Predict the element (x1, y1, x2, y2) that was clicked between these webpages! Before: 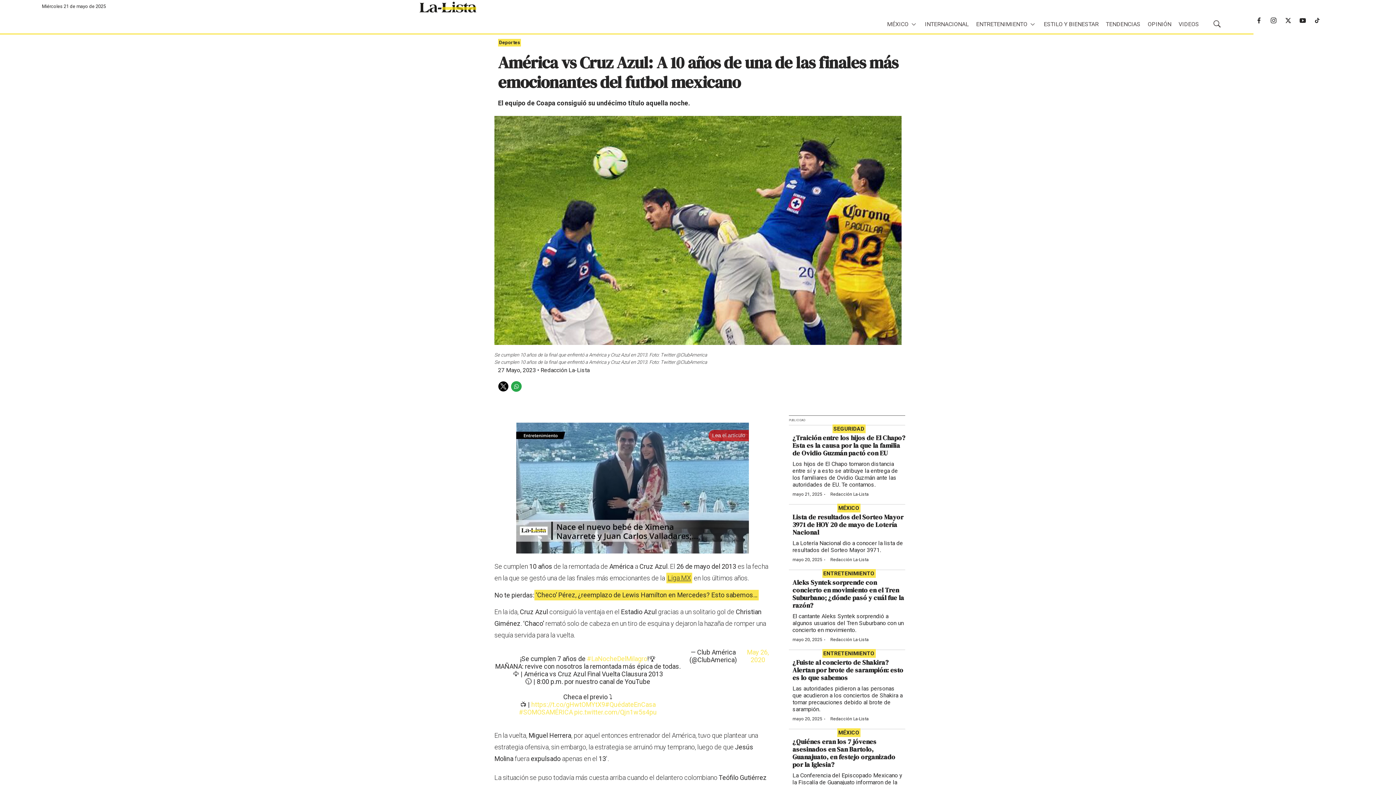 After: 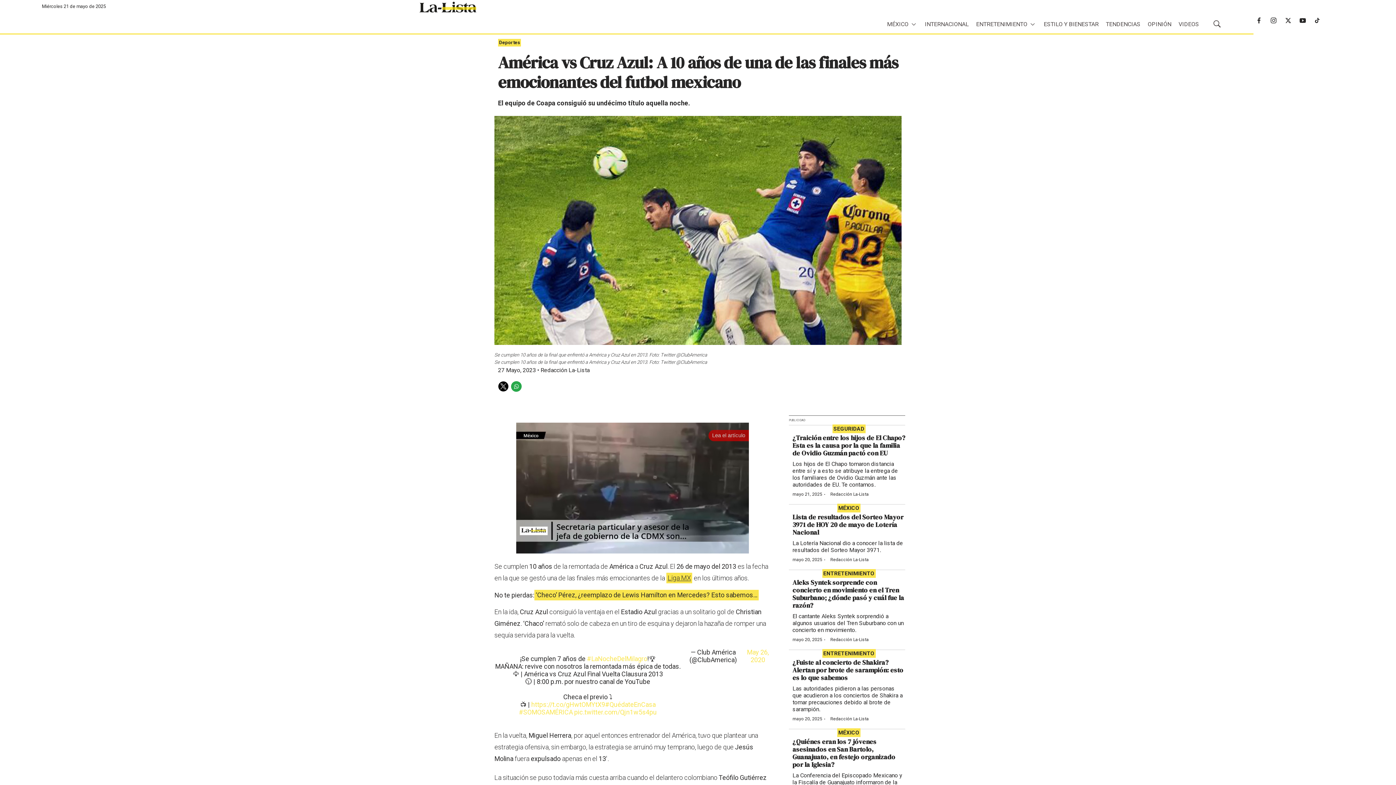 Action: bbox: (534, 590, 758, 600) label: ‘Checo’ Pérez, ¿reemplazo de Lewis Hamilton en Mercedes? Esto sabemos…